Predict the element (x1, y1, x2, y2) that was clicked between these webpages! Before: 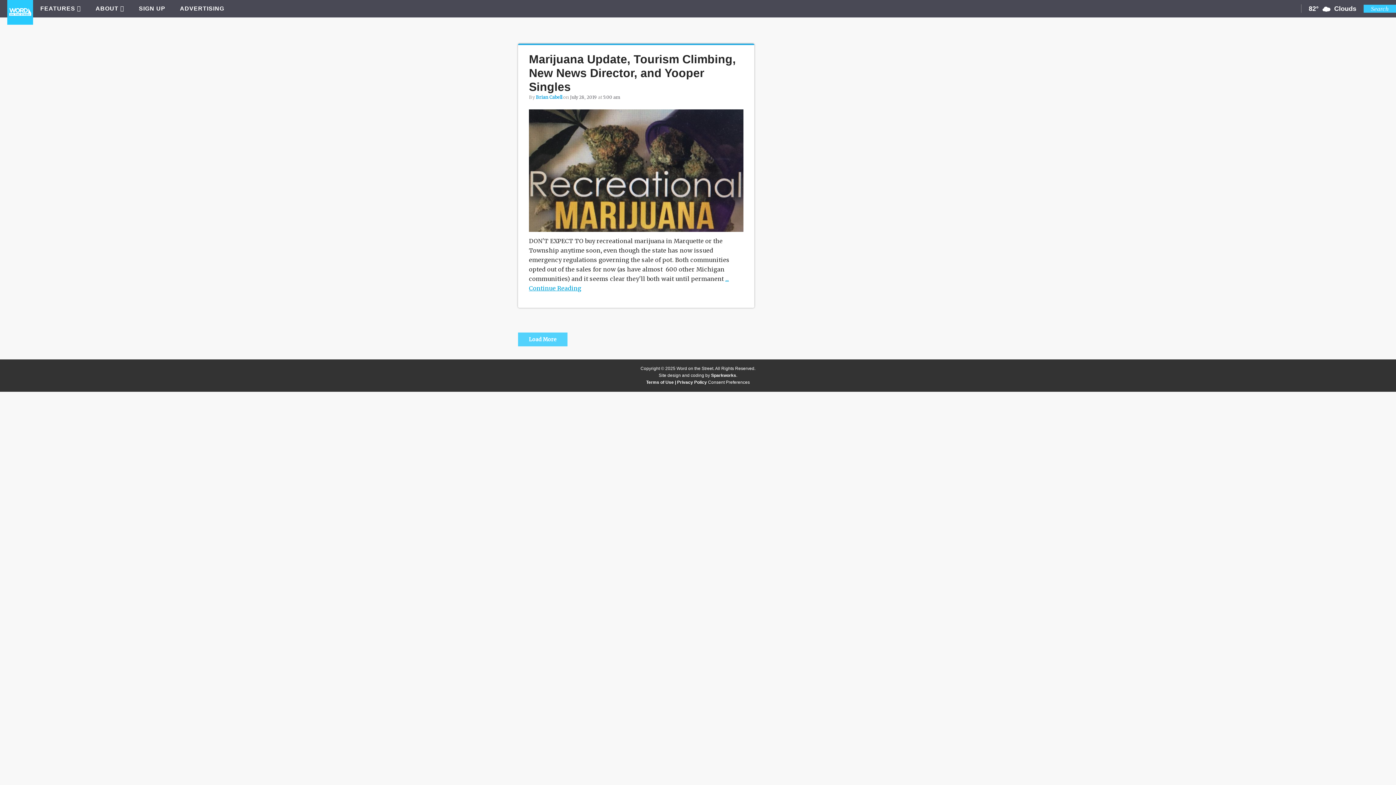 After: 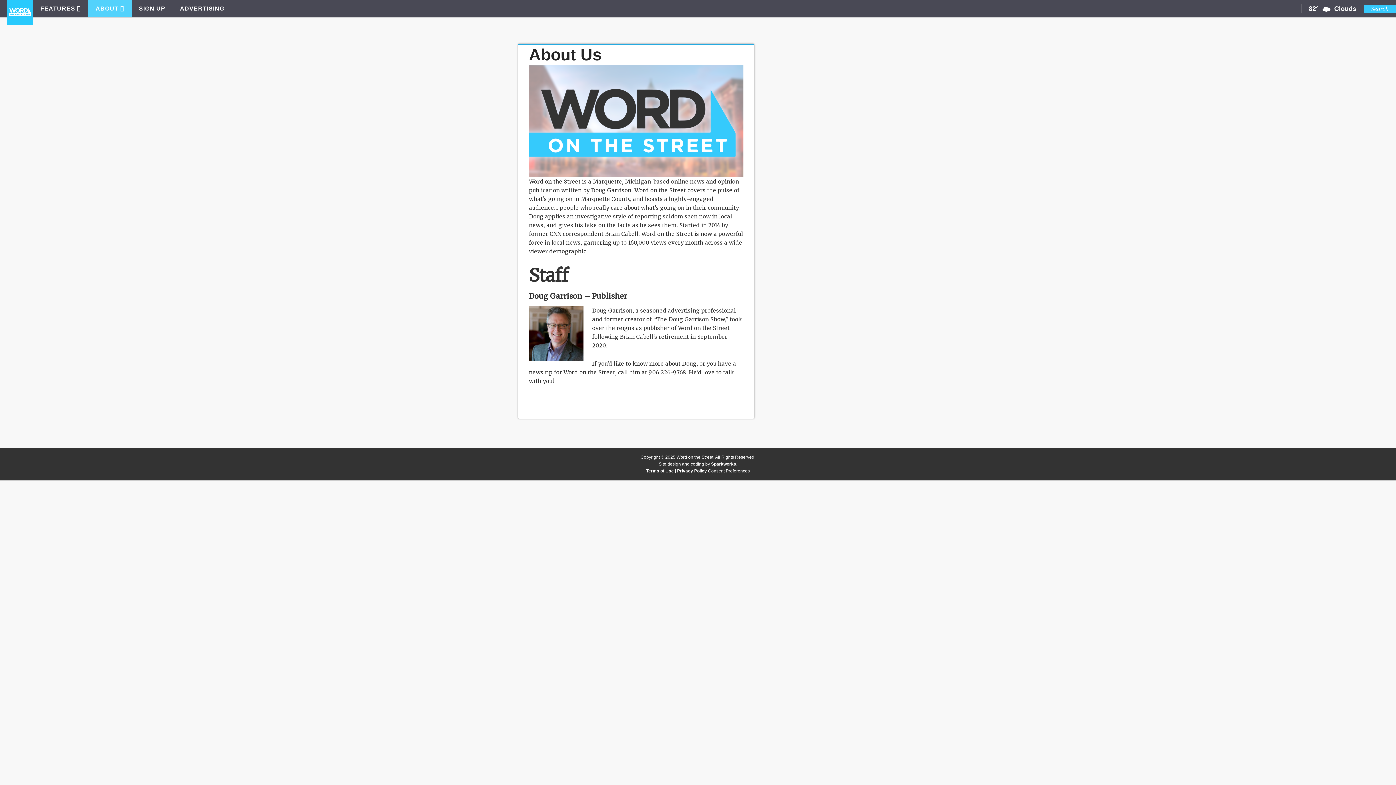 Action: label: ABOUT bbox: (88, 0, 131, 17)